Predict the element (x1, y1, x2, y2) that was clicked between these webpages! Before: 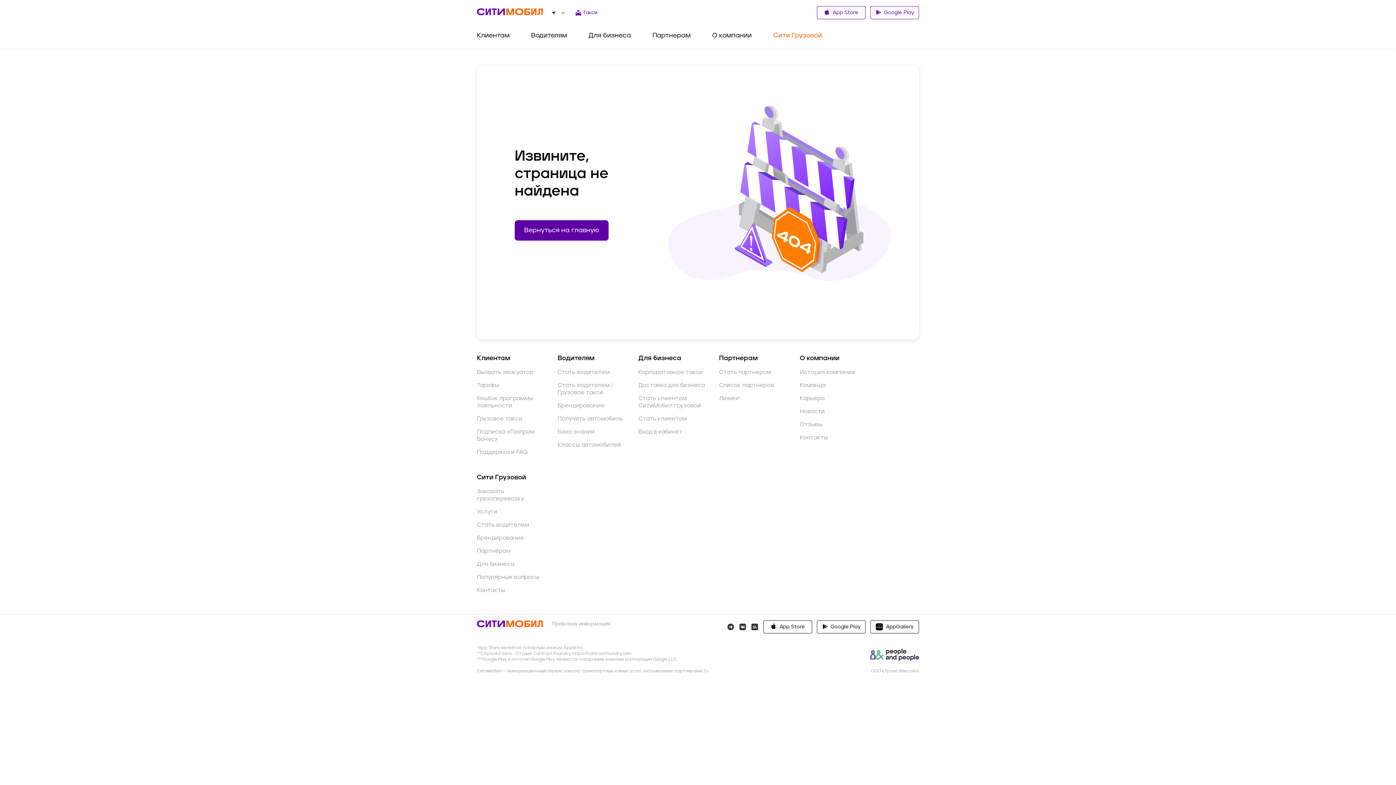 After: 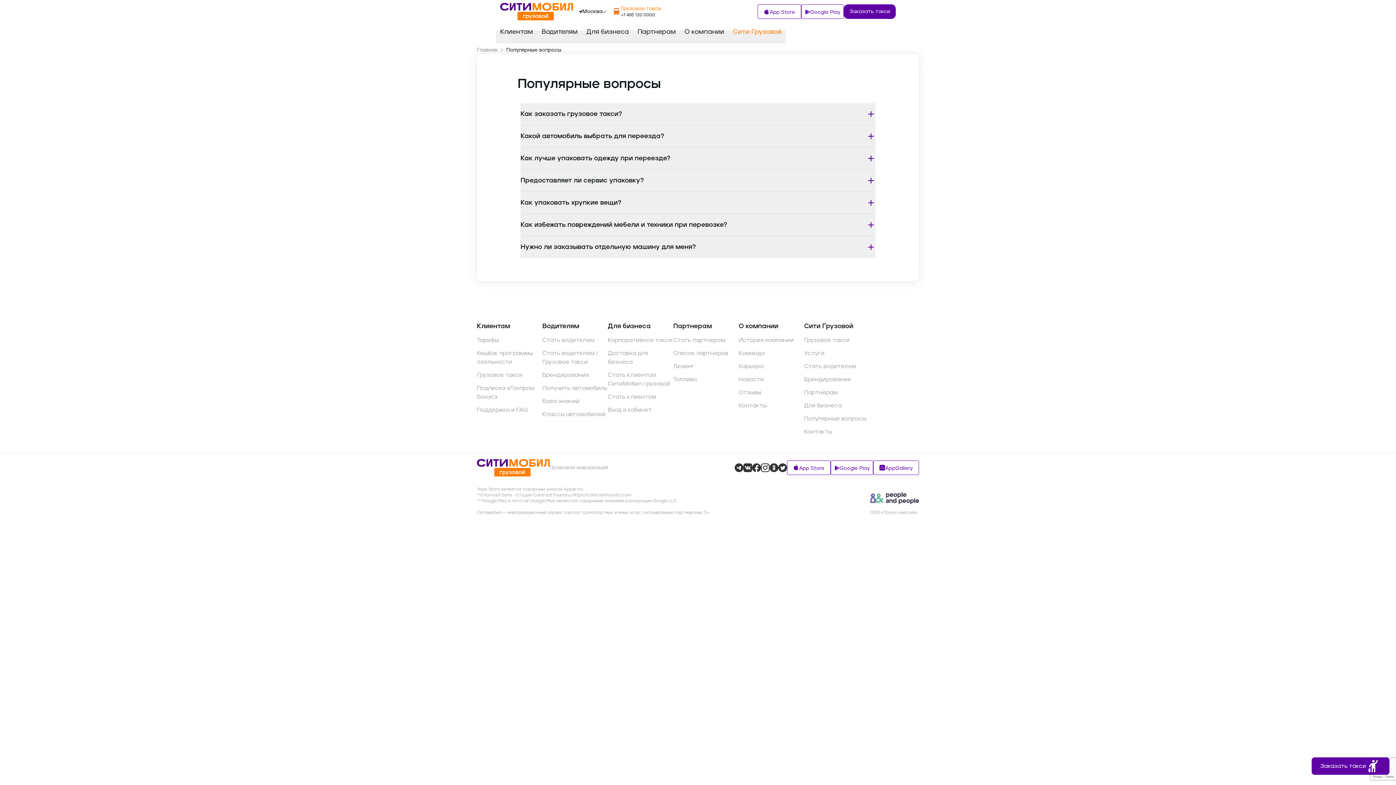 Action: label: Популярные вопросы bbox: (477, 573, 546, 581)